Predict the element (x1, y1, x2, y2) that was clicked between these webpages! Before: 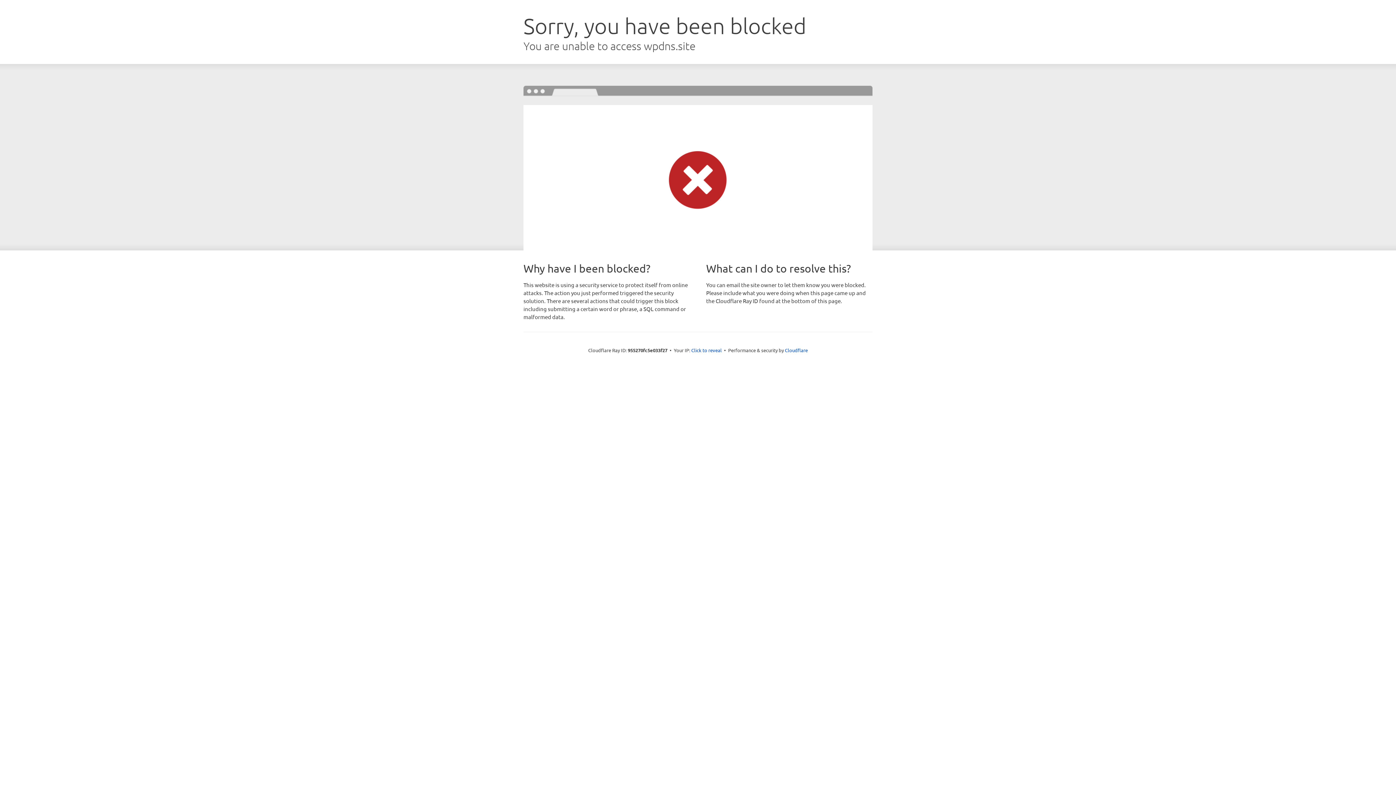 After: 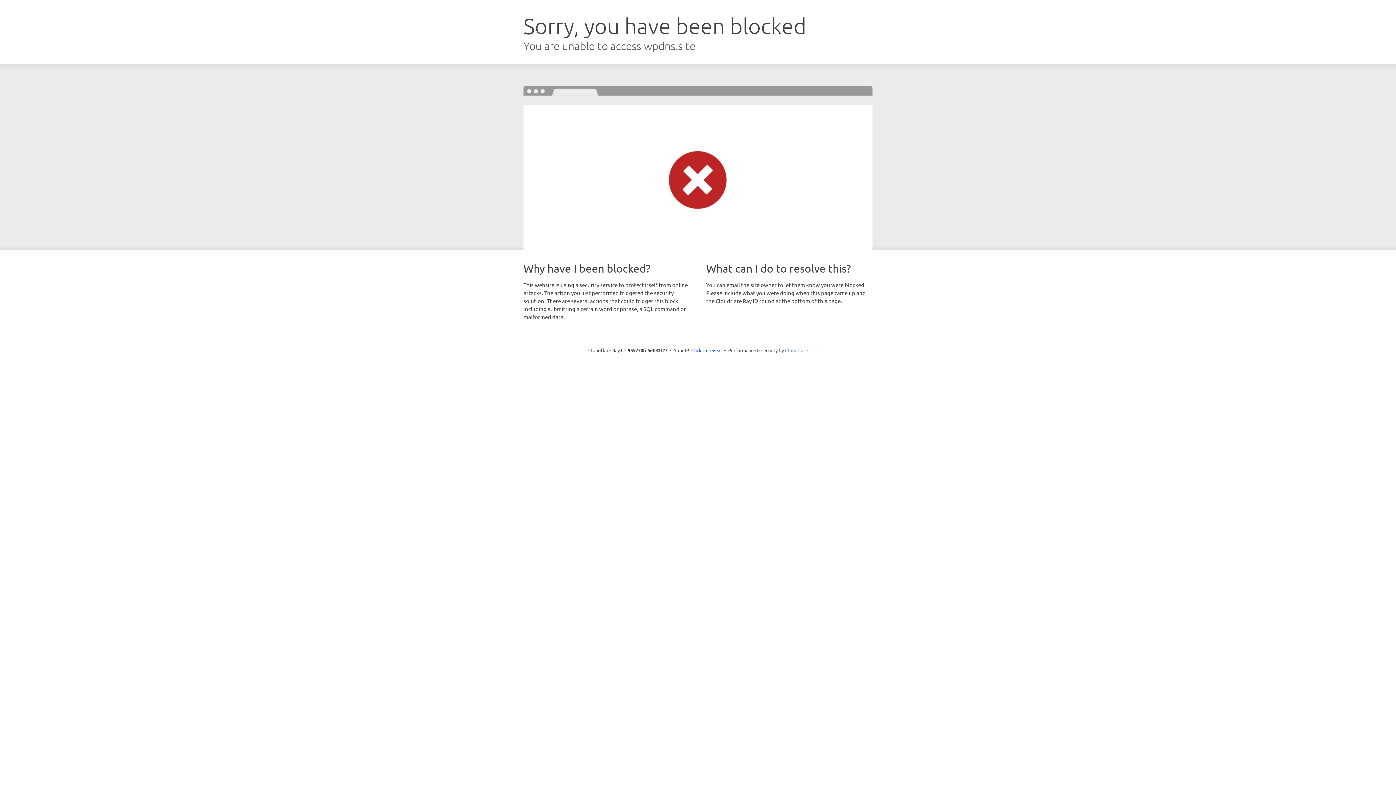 Action: label: Cloudflare bbox: (785, 347, 808, 353)